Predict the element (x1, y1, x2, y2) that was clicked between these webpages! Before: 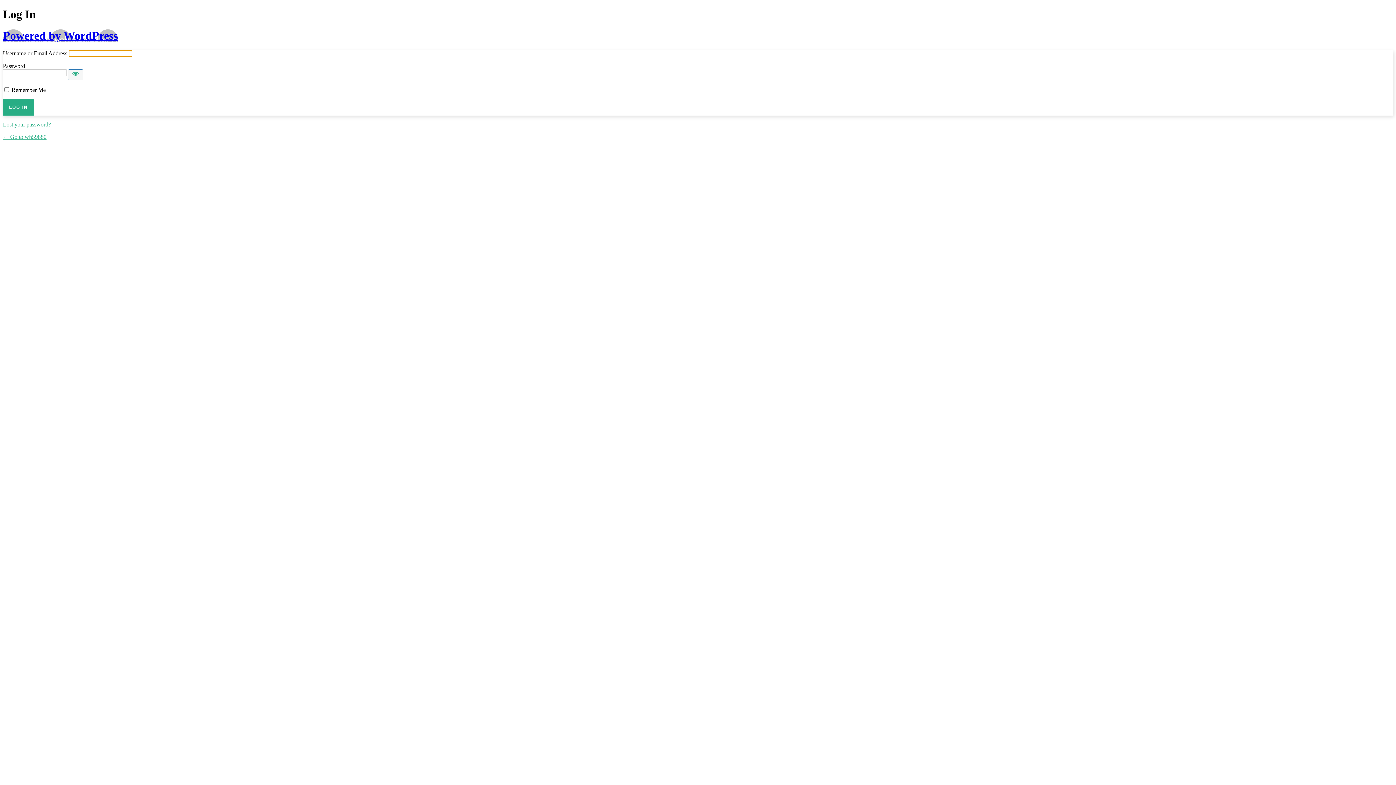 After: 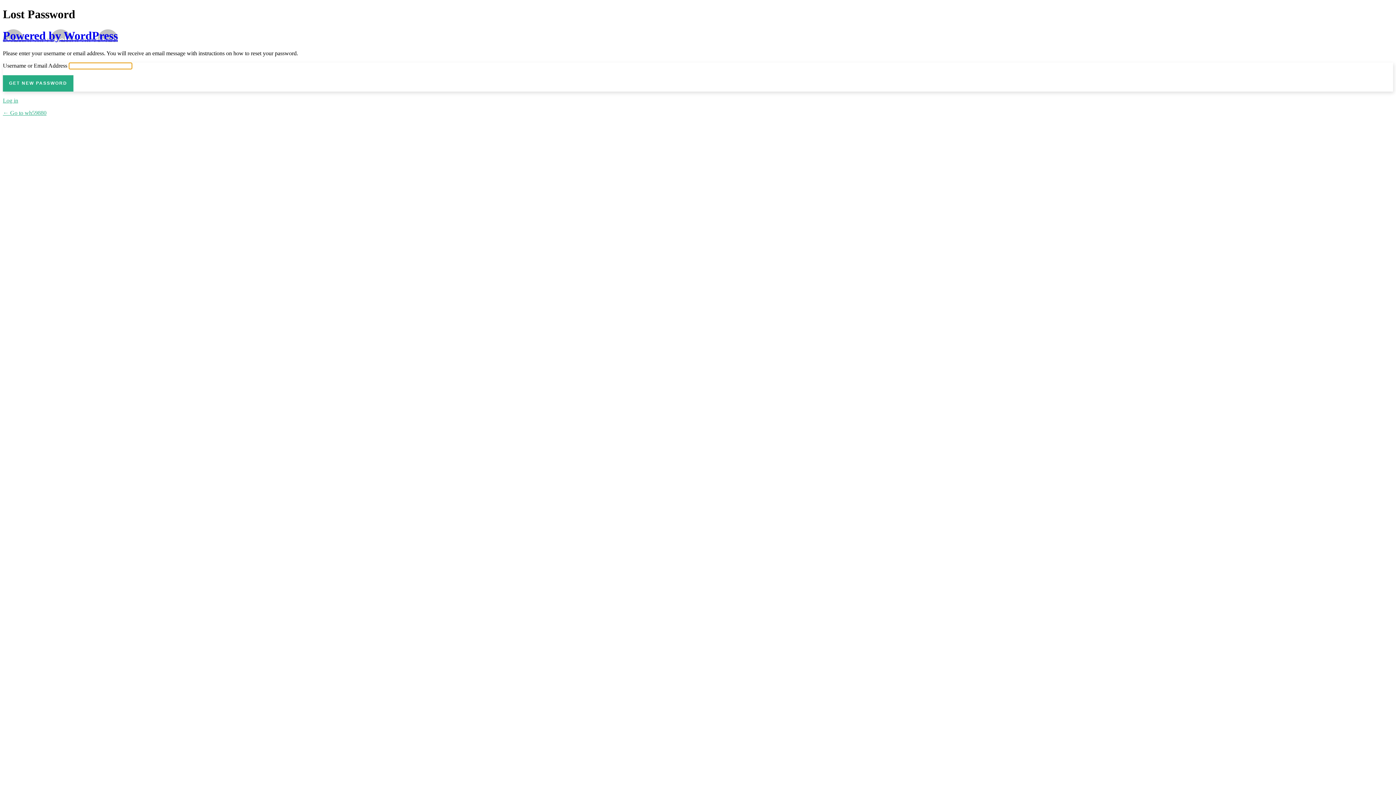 Action: bbox: (2, 121, 50, 127) label: Lost your password?